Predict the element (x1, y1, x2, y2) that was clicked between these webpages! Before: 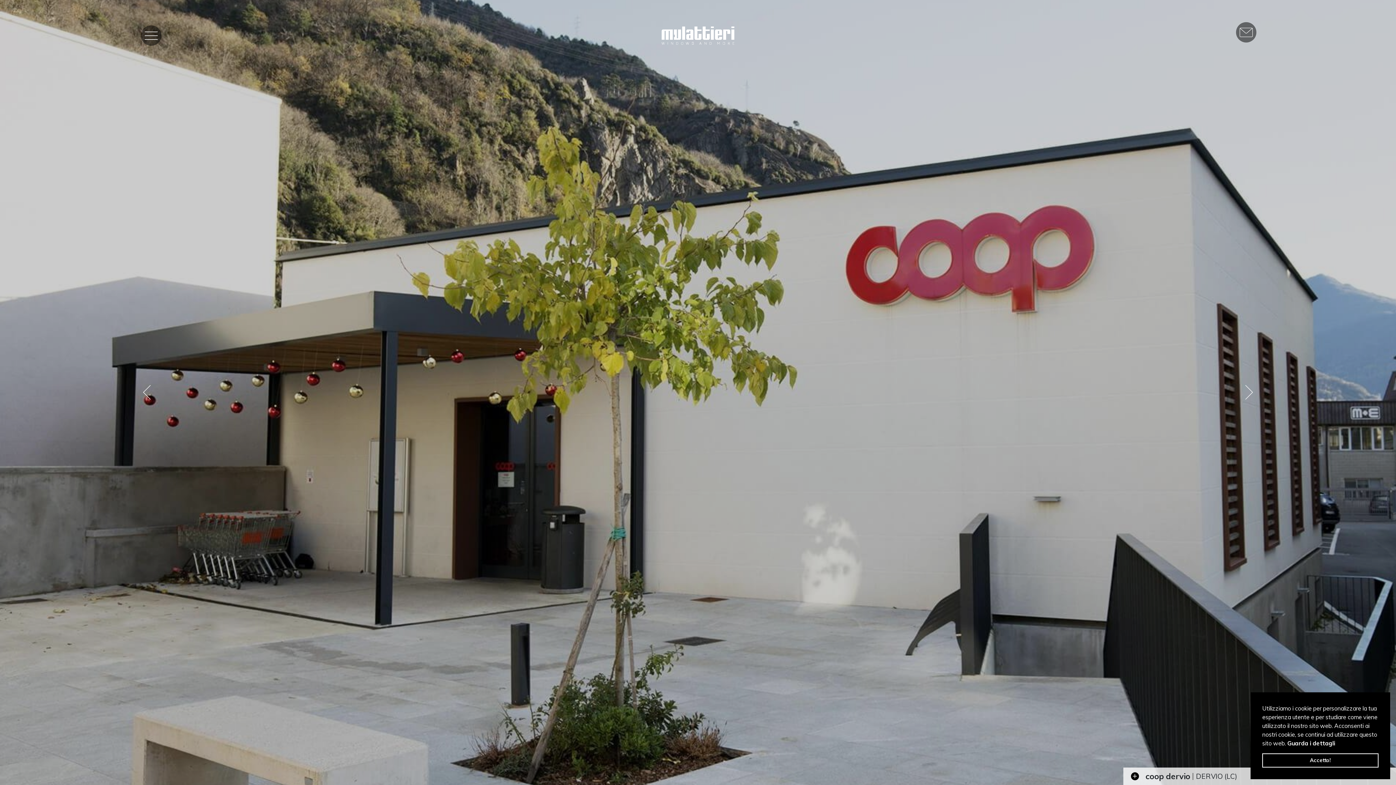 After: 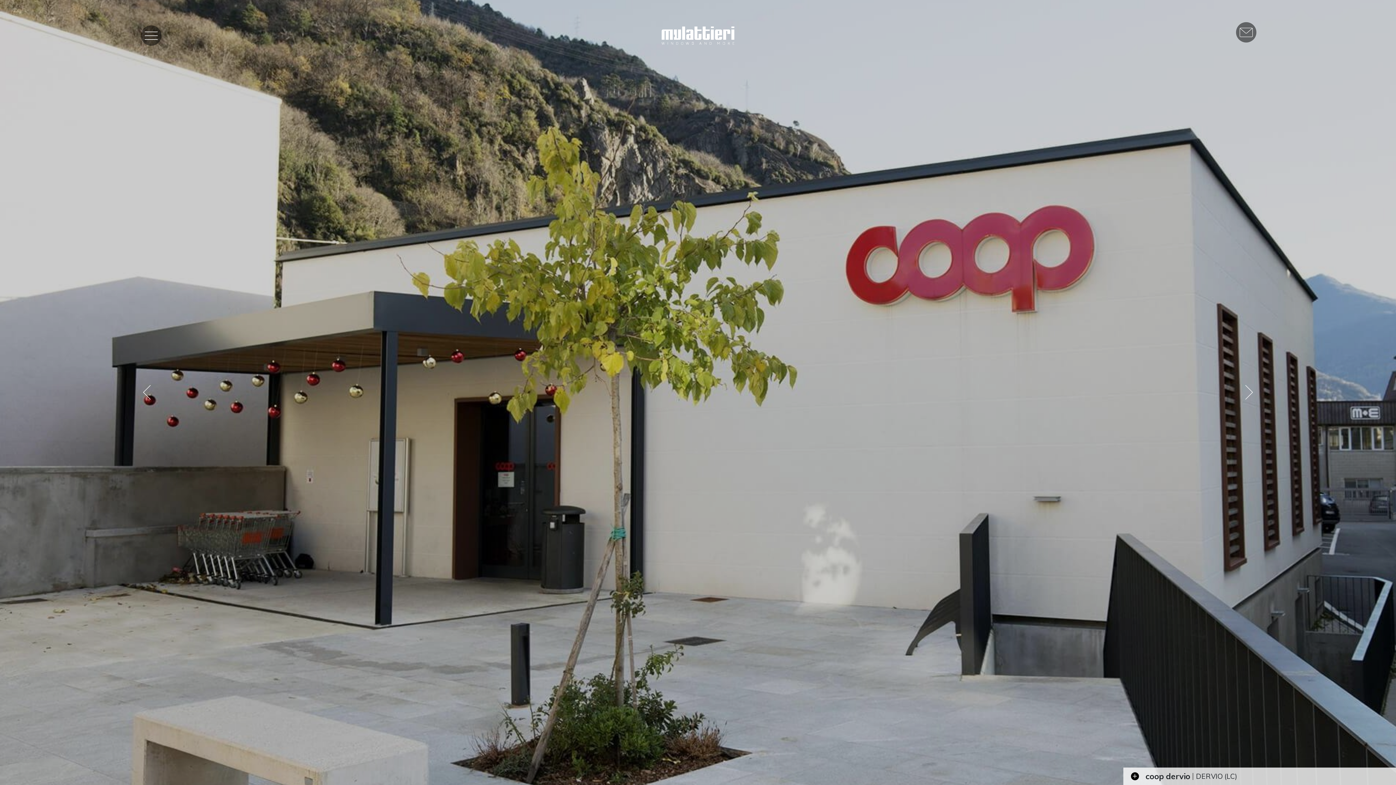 Action: bbox: (1262, 753, 1378, 768) label: dismiss cookie message